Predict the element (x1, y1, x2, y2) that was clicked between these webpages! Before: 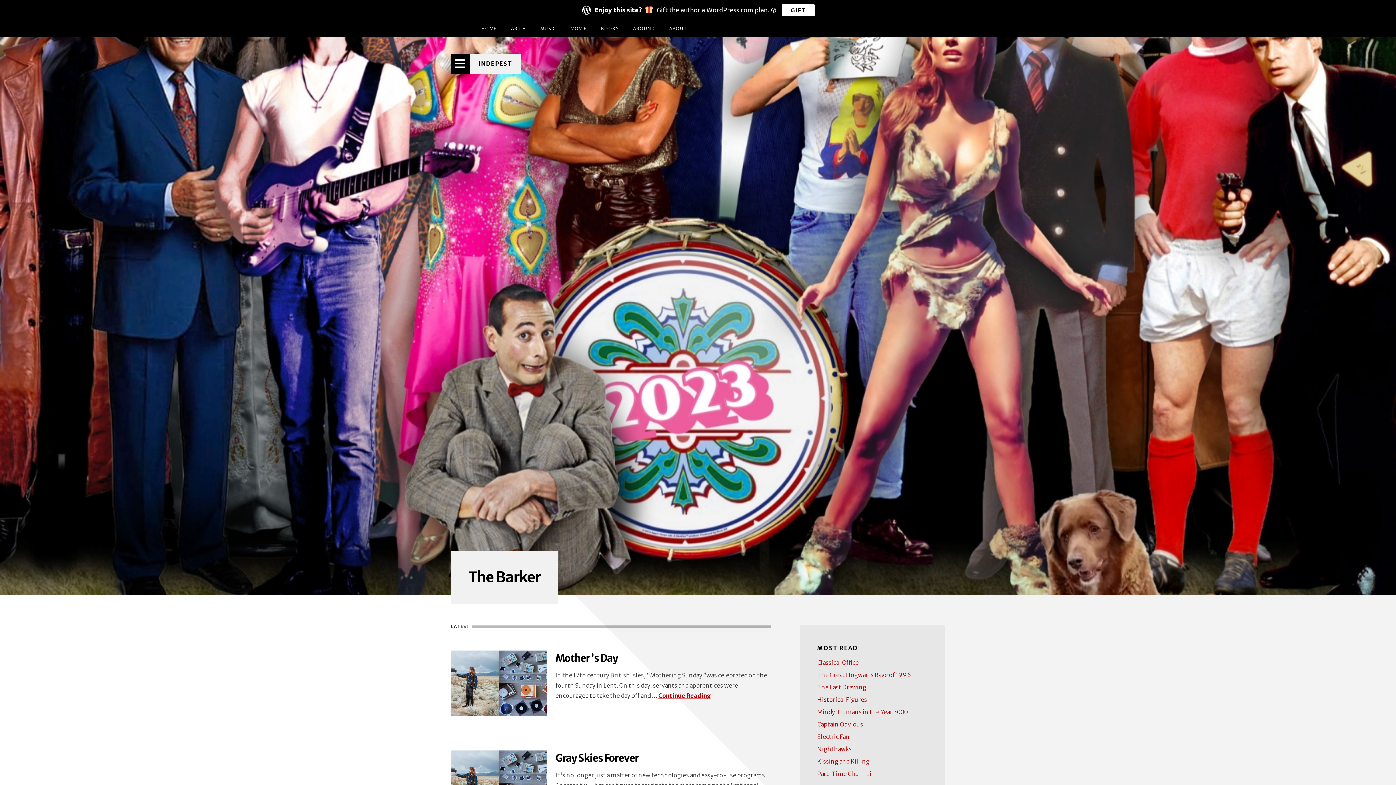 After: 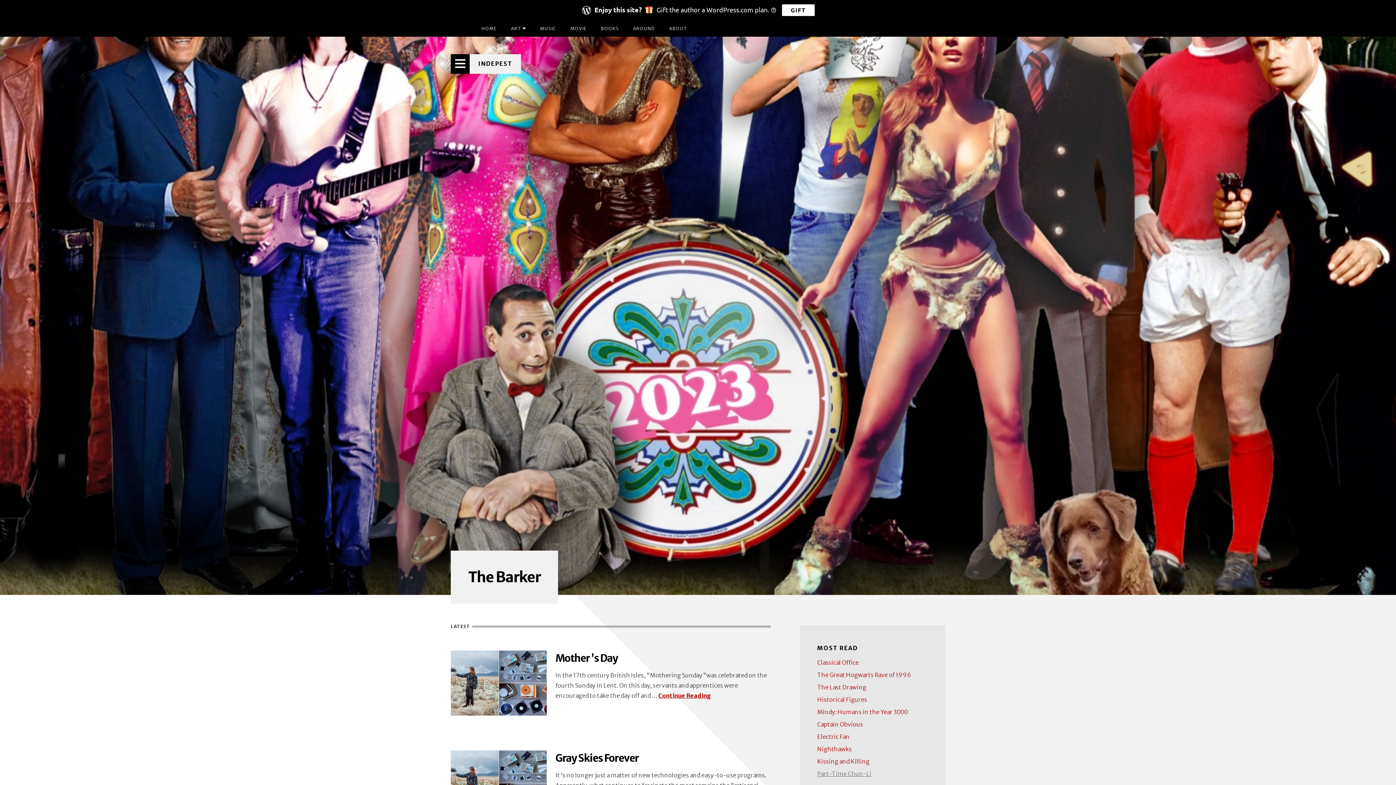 Action: label: Part-Time Chun-Li bbox: (817, 770, 871, 777)